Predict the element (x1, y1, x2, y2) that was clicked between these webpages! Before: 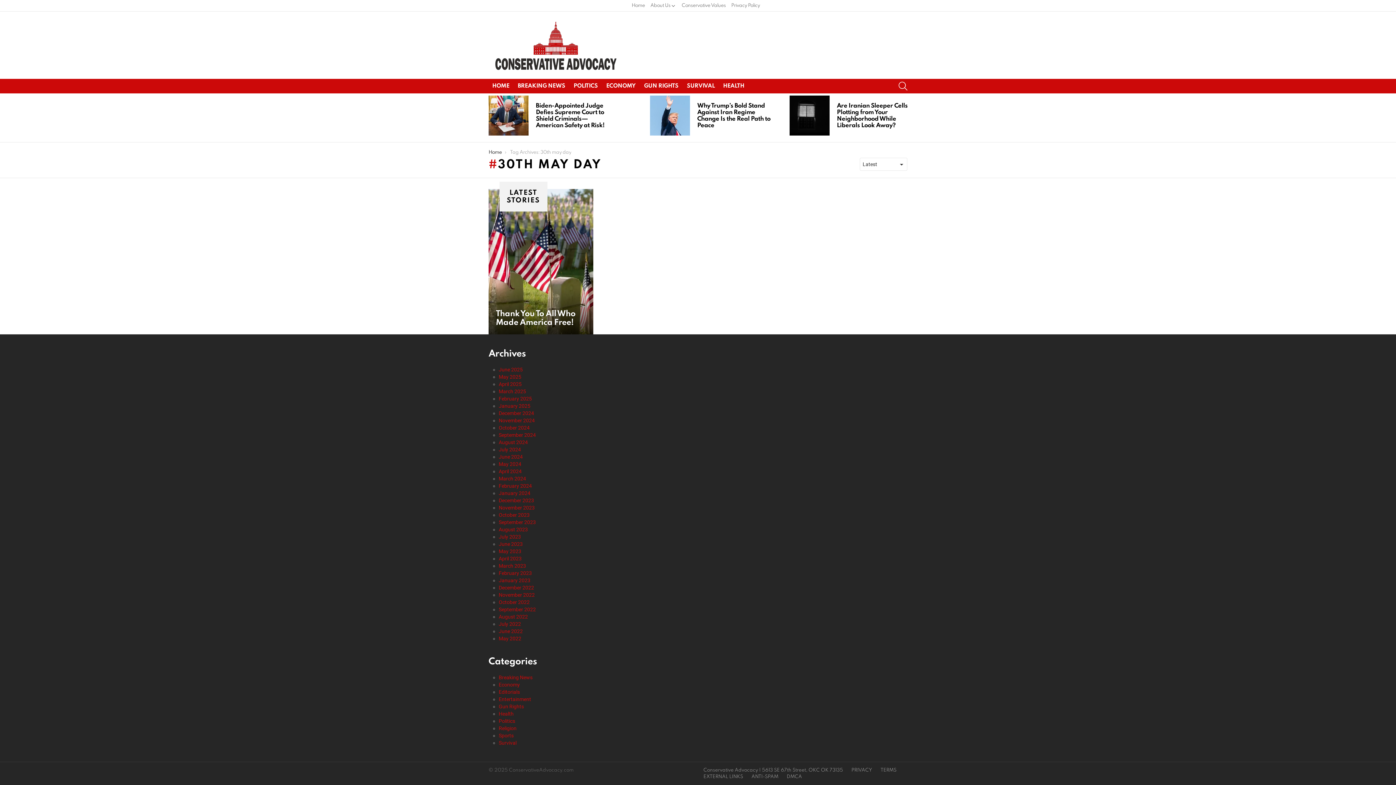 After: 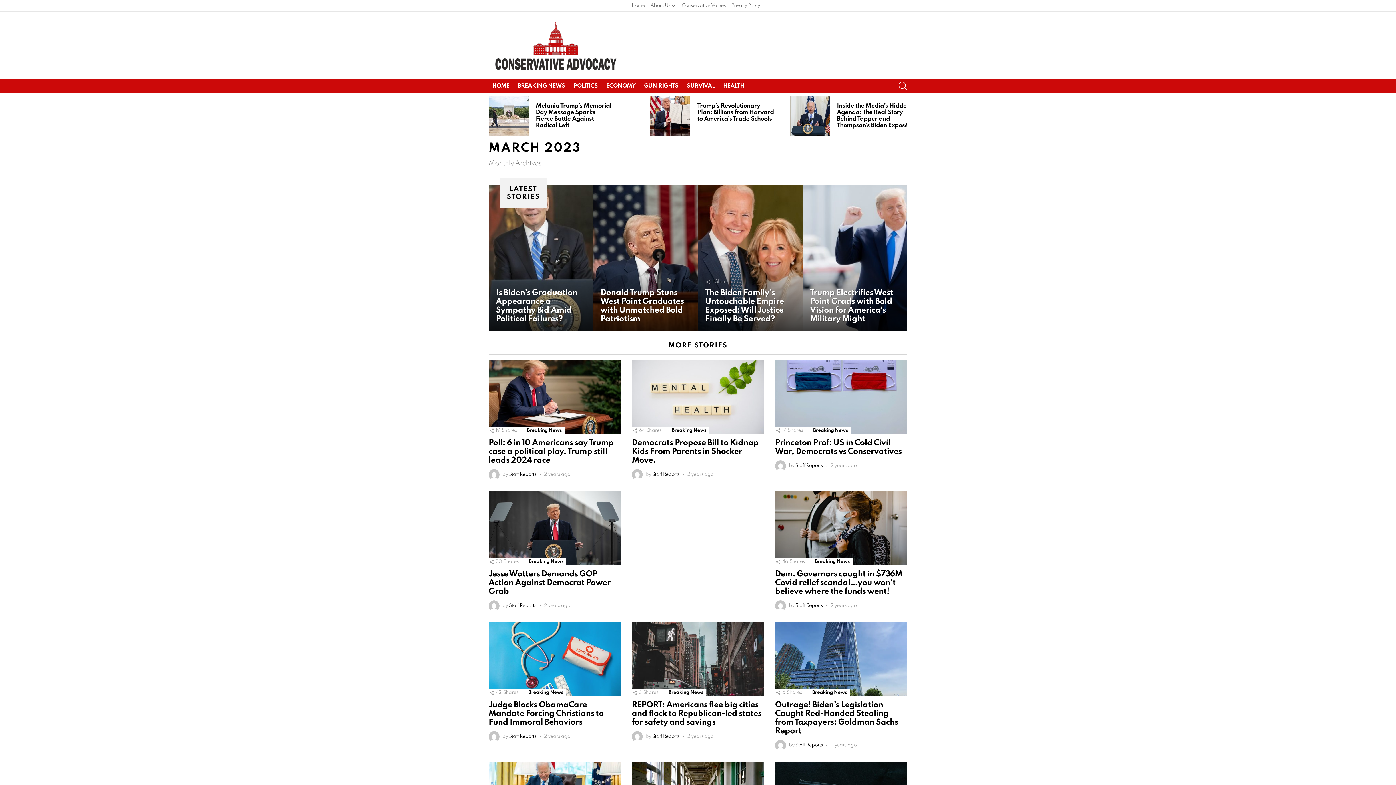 Action: bbox: (498, 563, 526, 569) label: March 2023